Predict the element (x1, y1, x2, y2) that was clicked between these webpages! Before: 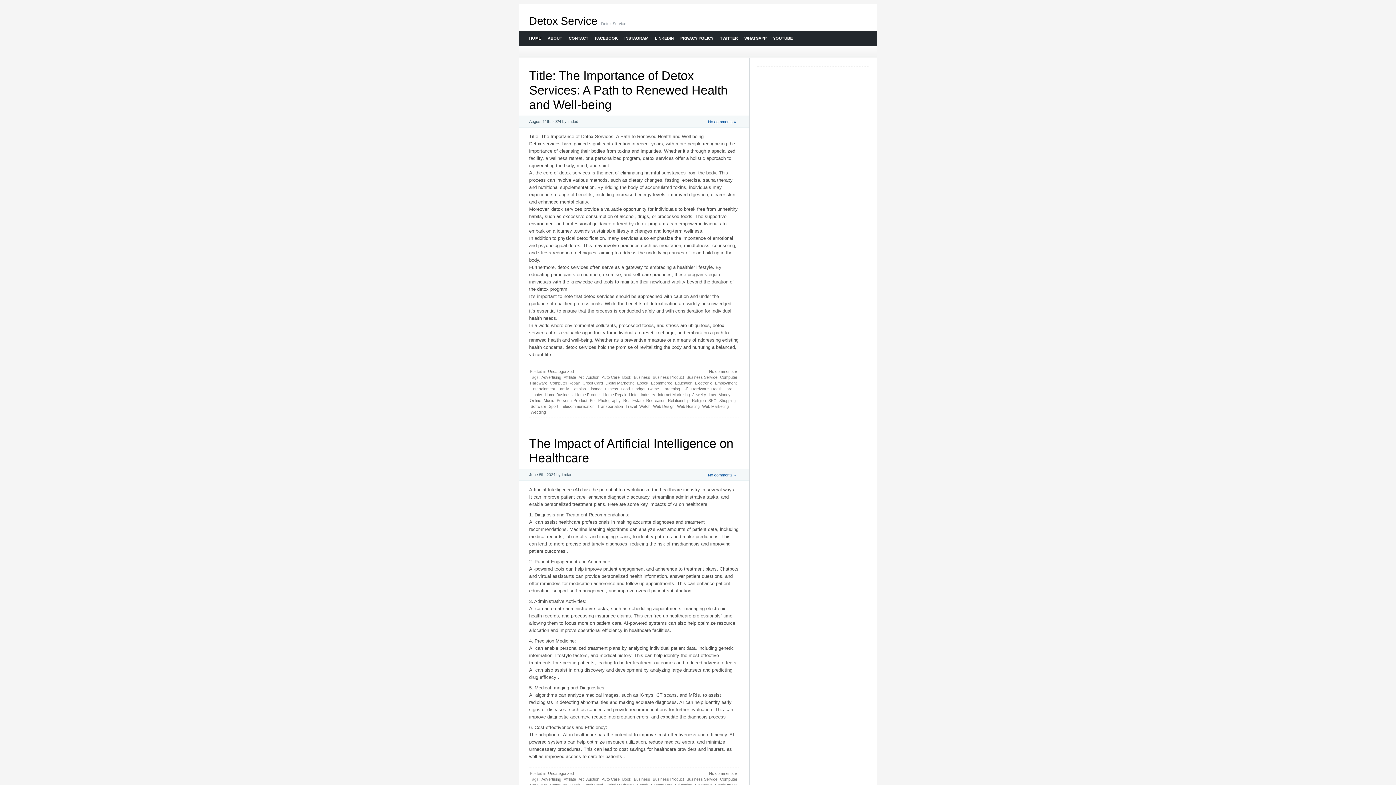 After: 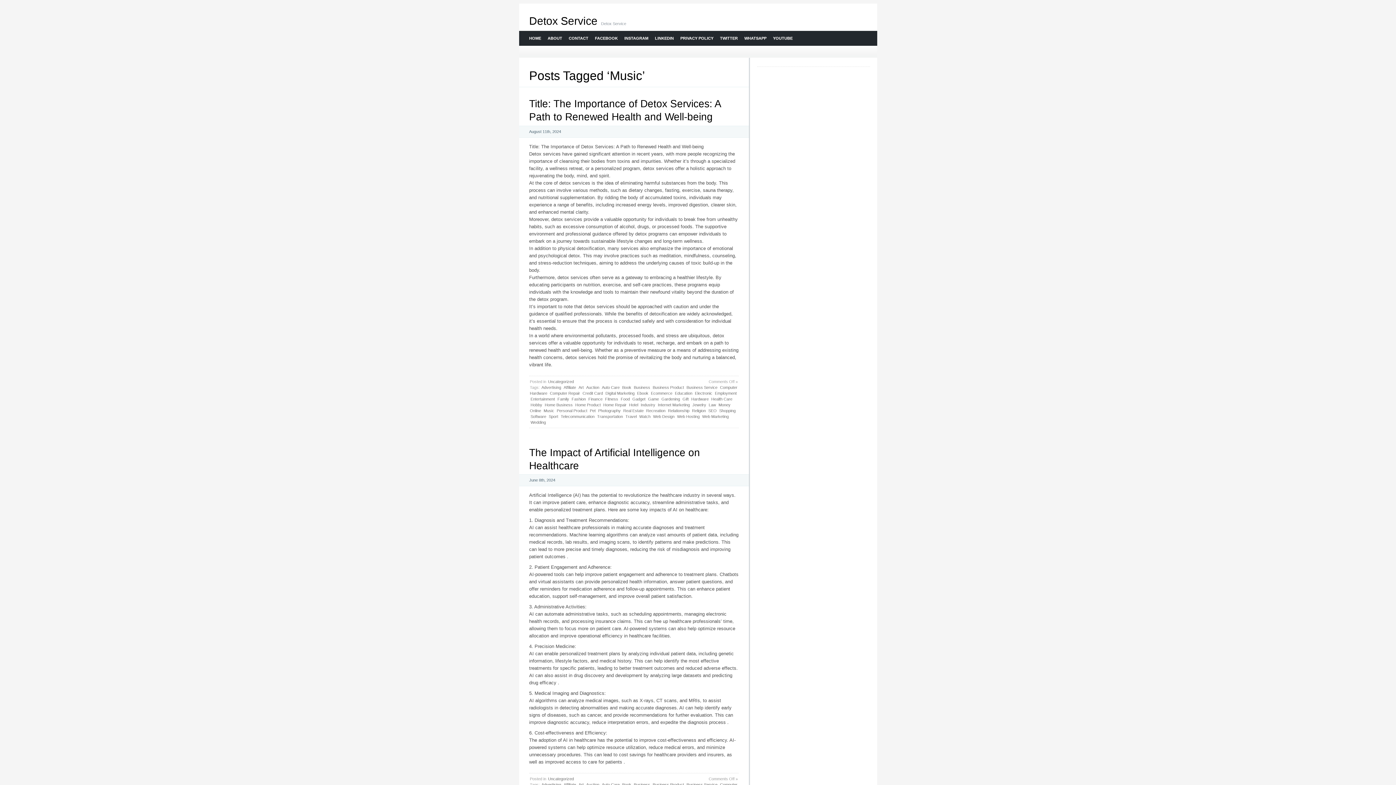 Action: bbox: (543, 397, 555, 403) label: Music